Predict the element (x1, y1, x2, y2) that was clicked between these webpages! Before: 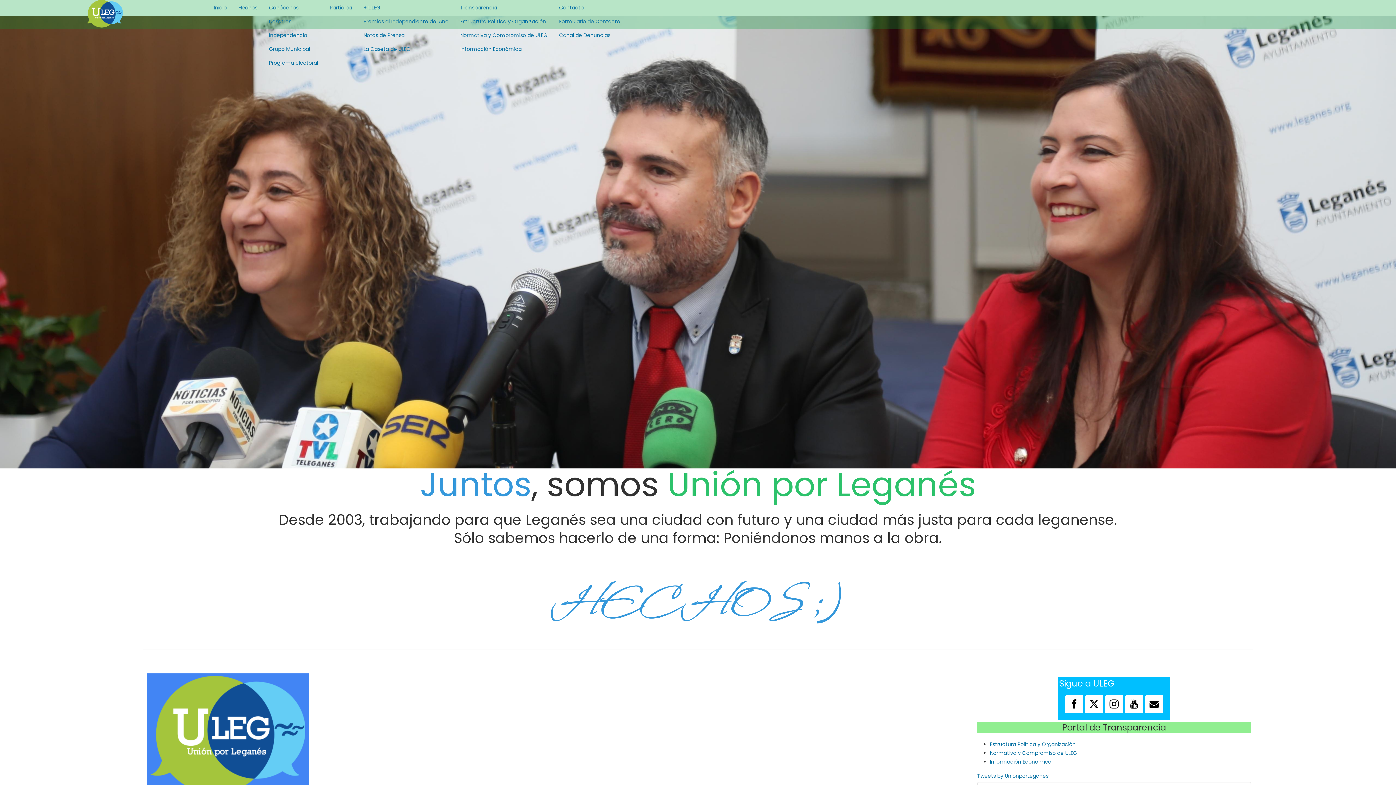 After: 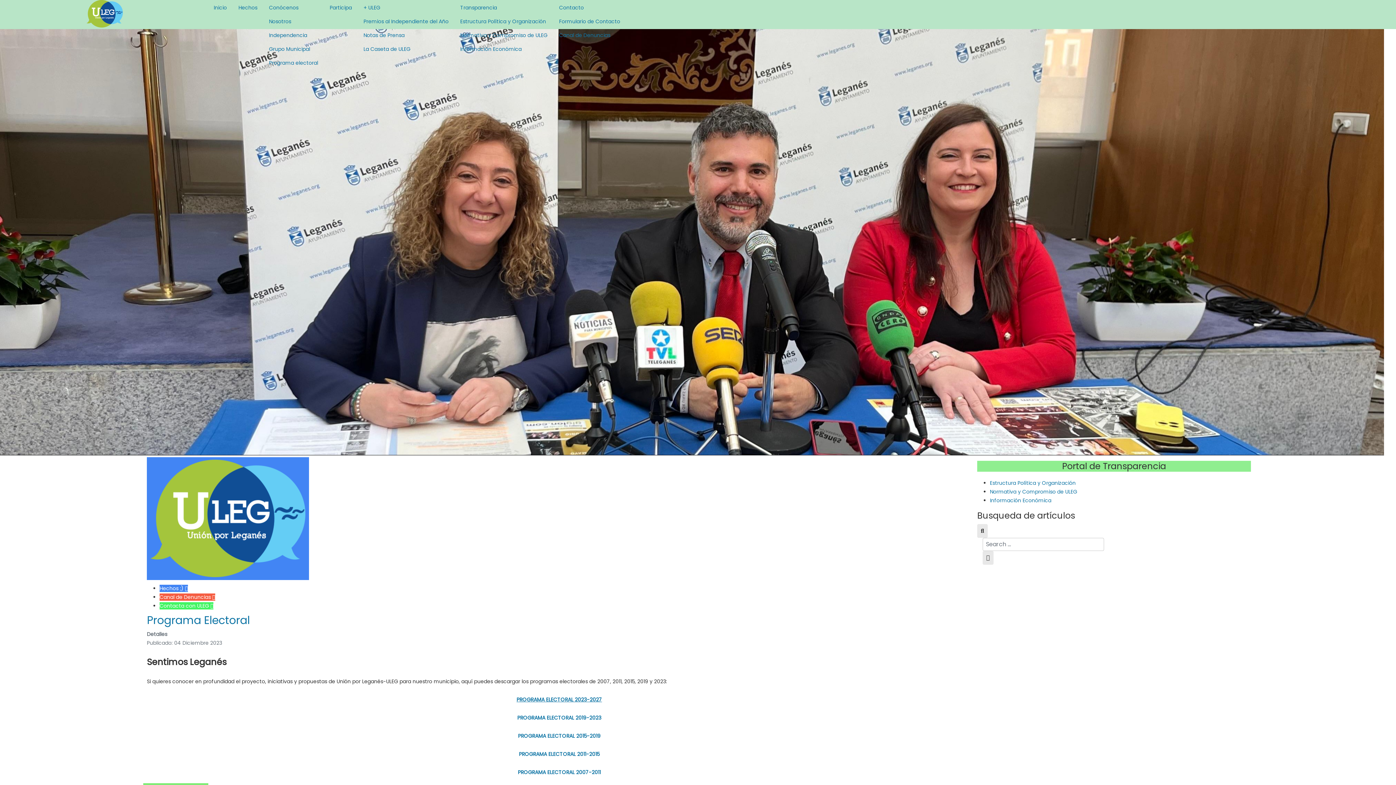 Action: label: Programa electoral bbox: (265, 56, 321, 69)